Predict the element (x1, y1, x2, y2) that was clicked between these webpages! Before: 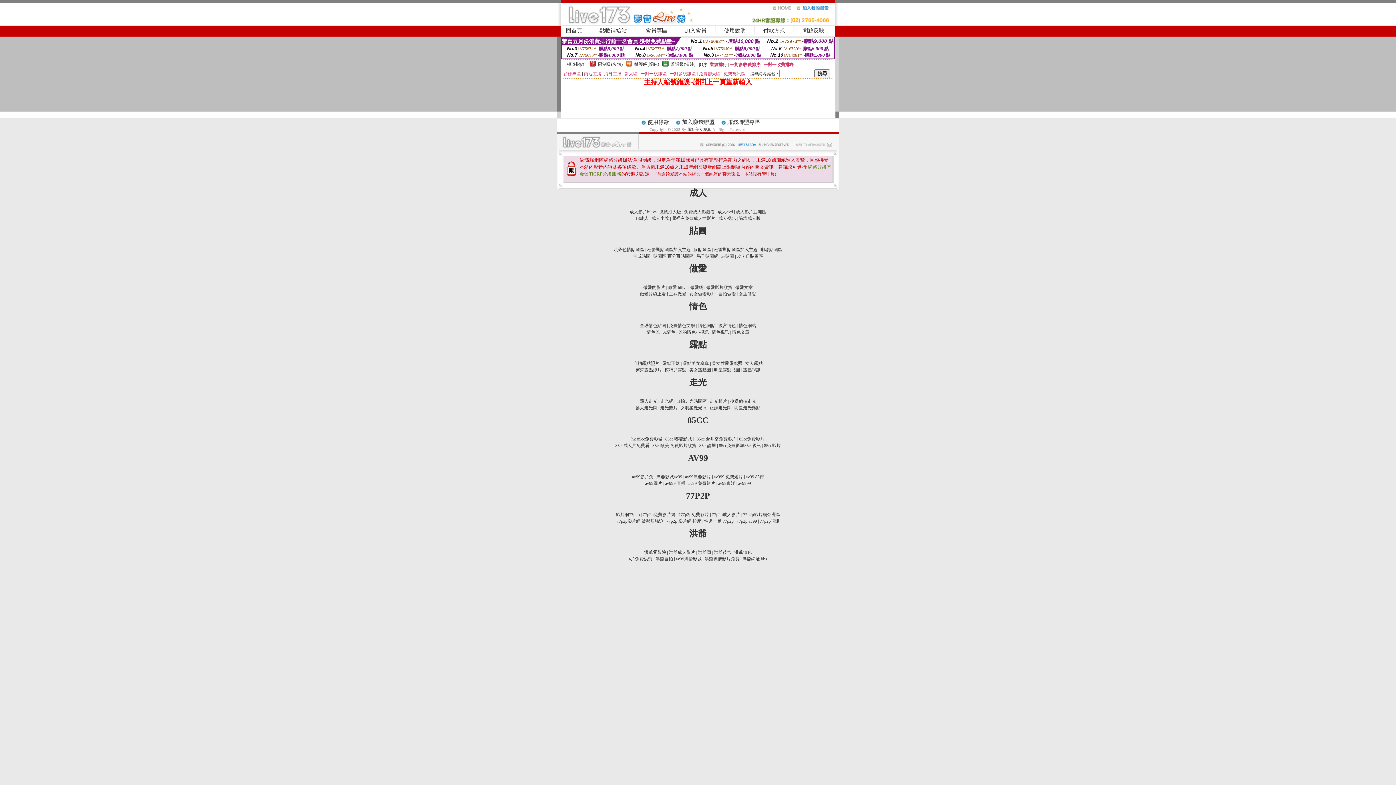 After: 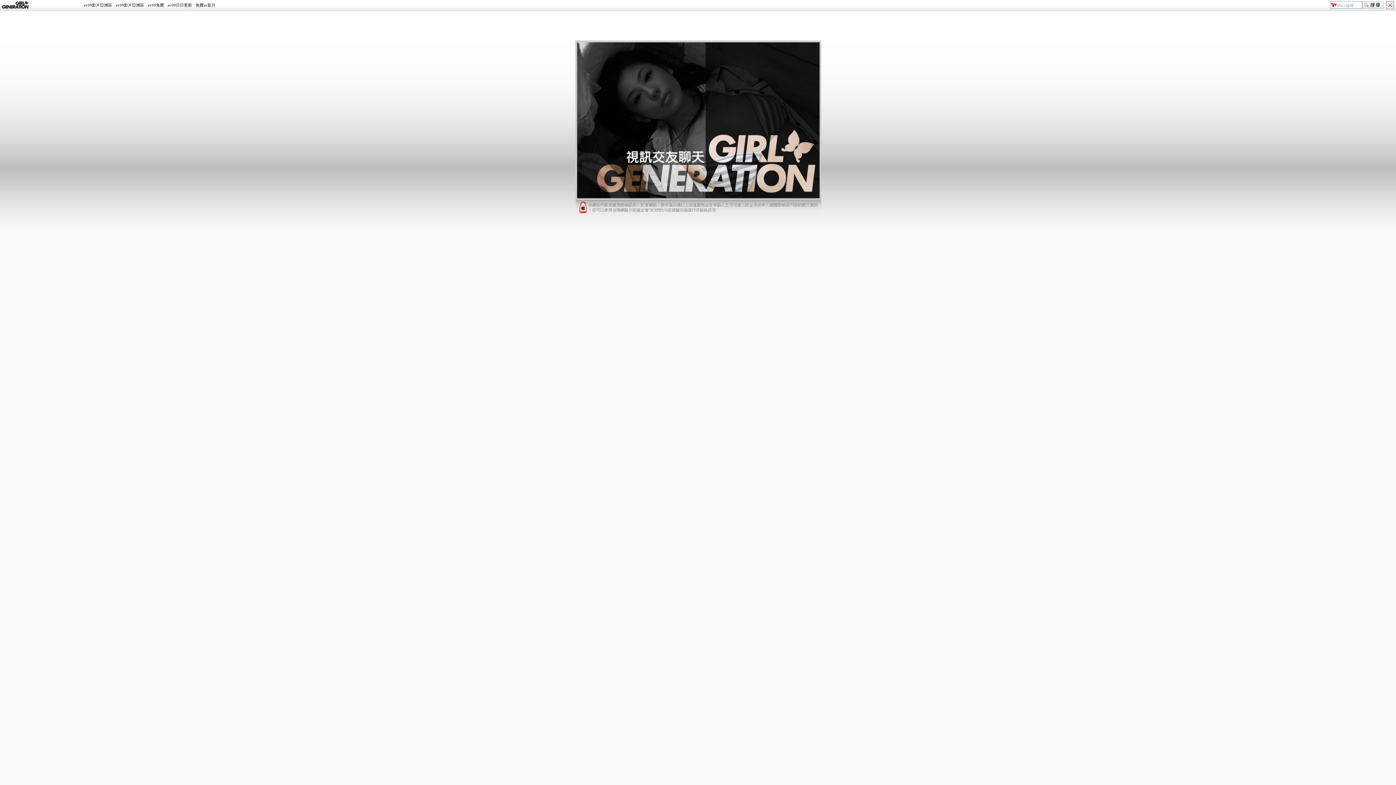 Action: bbox: (699, 443, 716, 448) label: 85cc論壇